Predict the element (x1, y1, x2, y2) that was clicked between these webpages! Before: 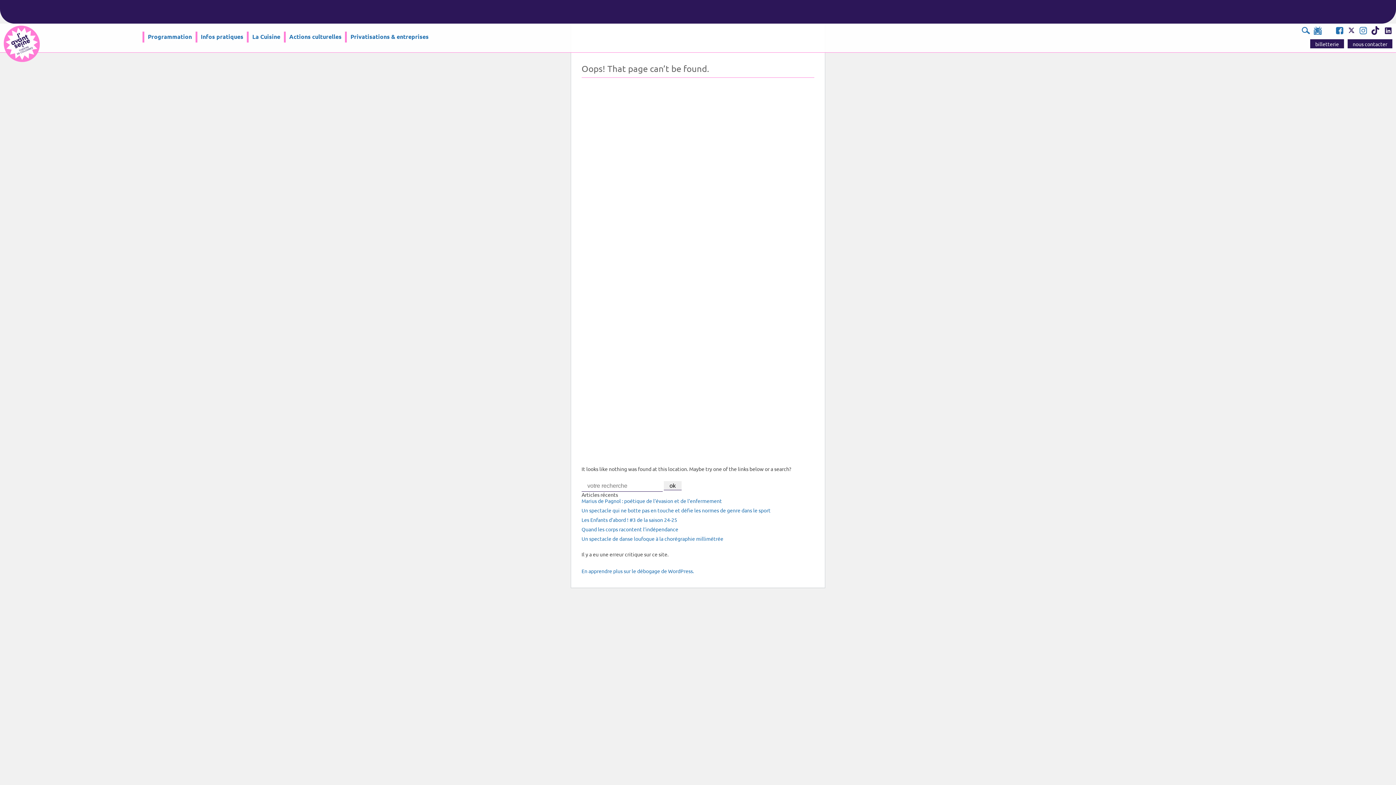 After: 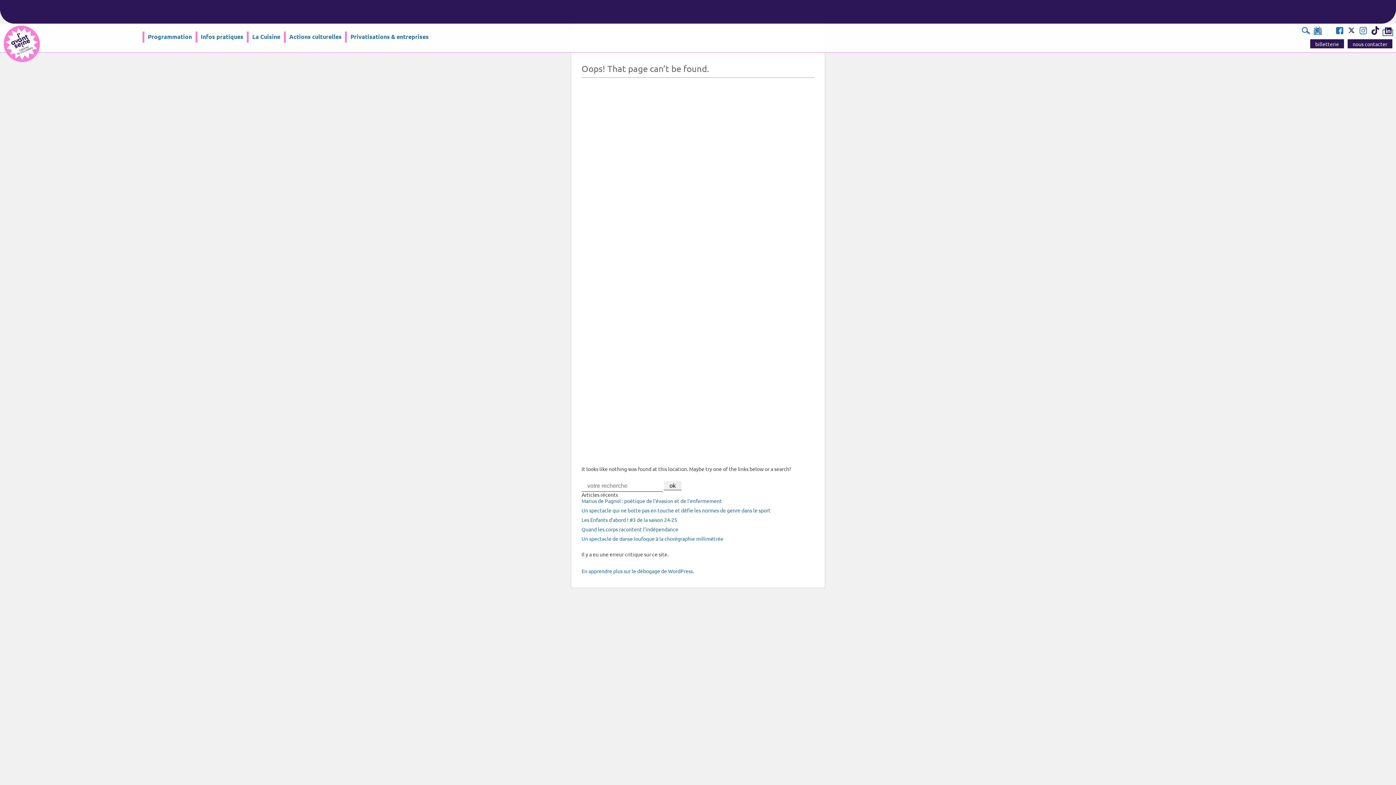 Action: label: Visite le compte LinkedIn de l'Avant Seine bbox: (1383, 30, 1392, 35)